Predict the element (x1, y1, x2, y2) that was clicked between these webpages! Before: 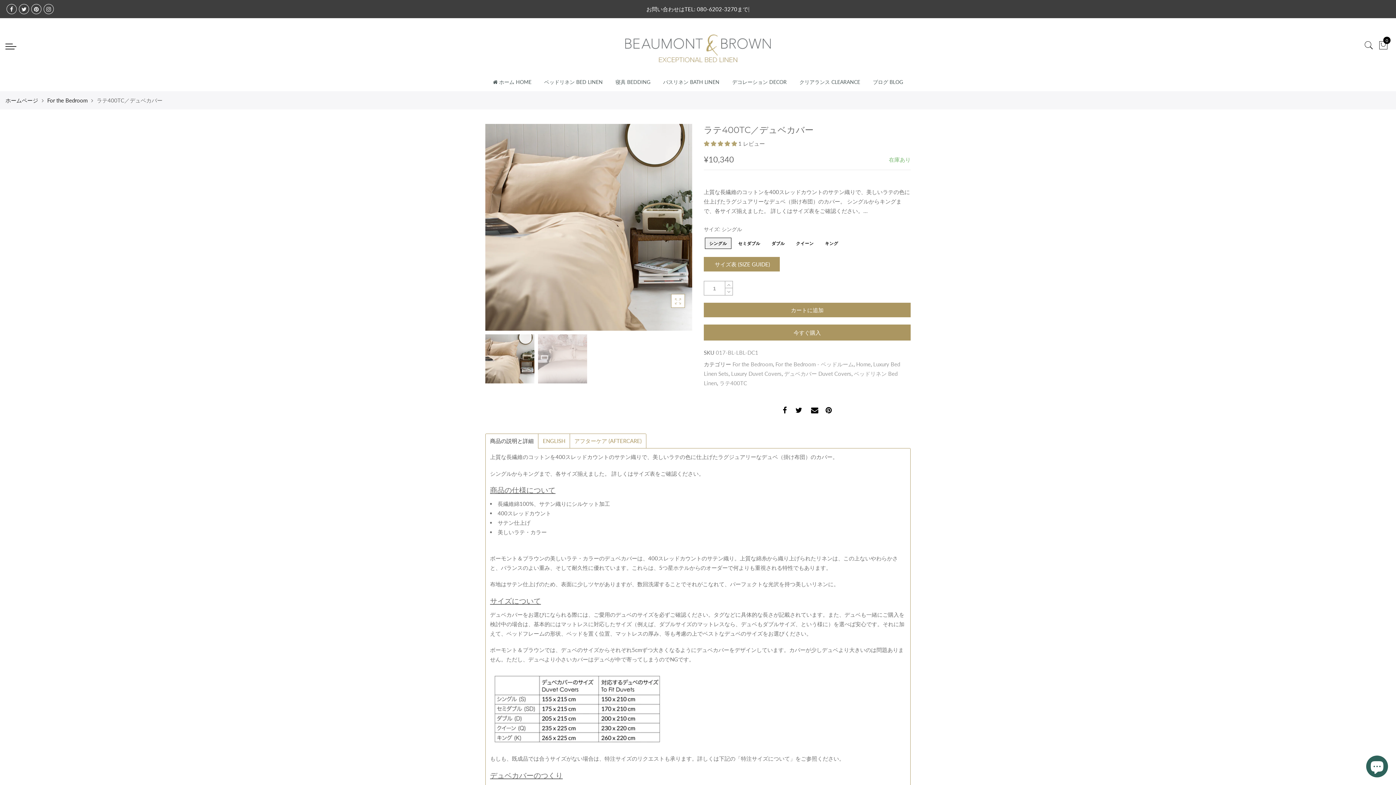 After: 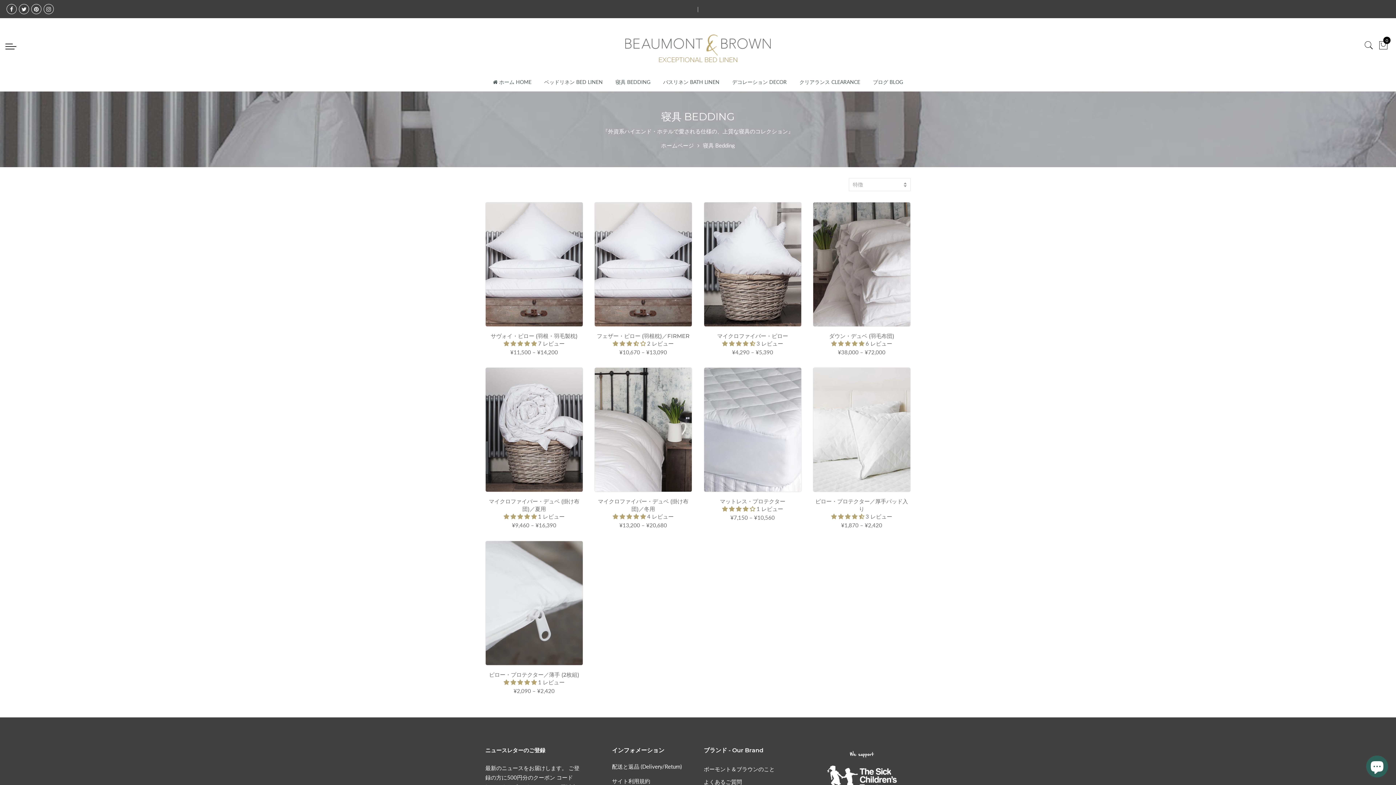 Action: label: 寝具 BEDDING bbox: (615, 78, 650, 85)